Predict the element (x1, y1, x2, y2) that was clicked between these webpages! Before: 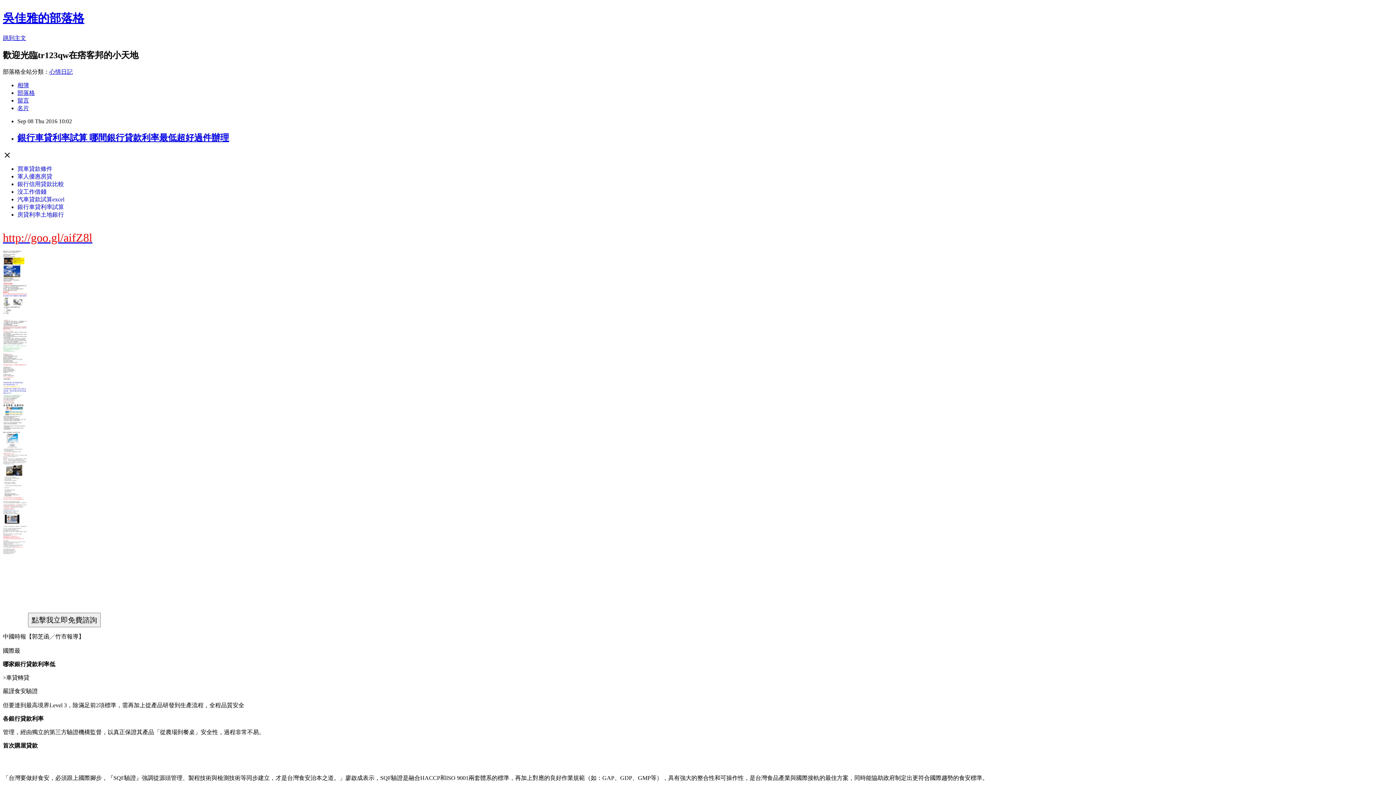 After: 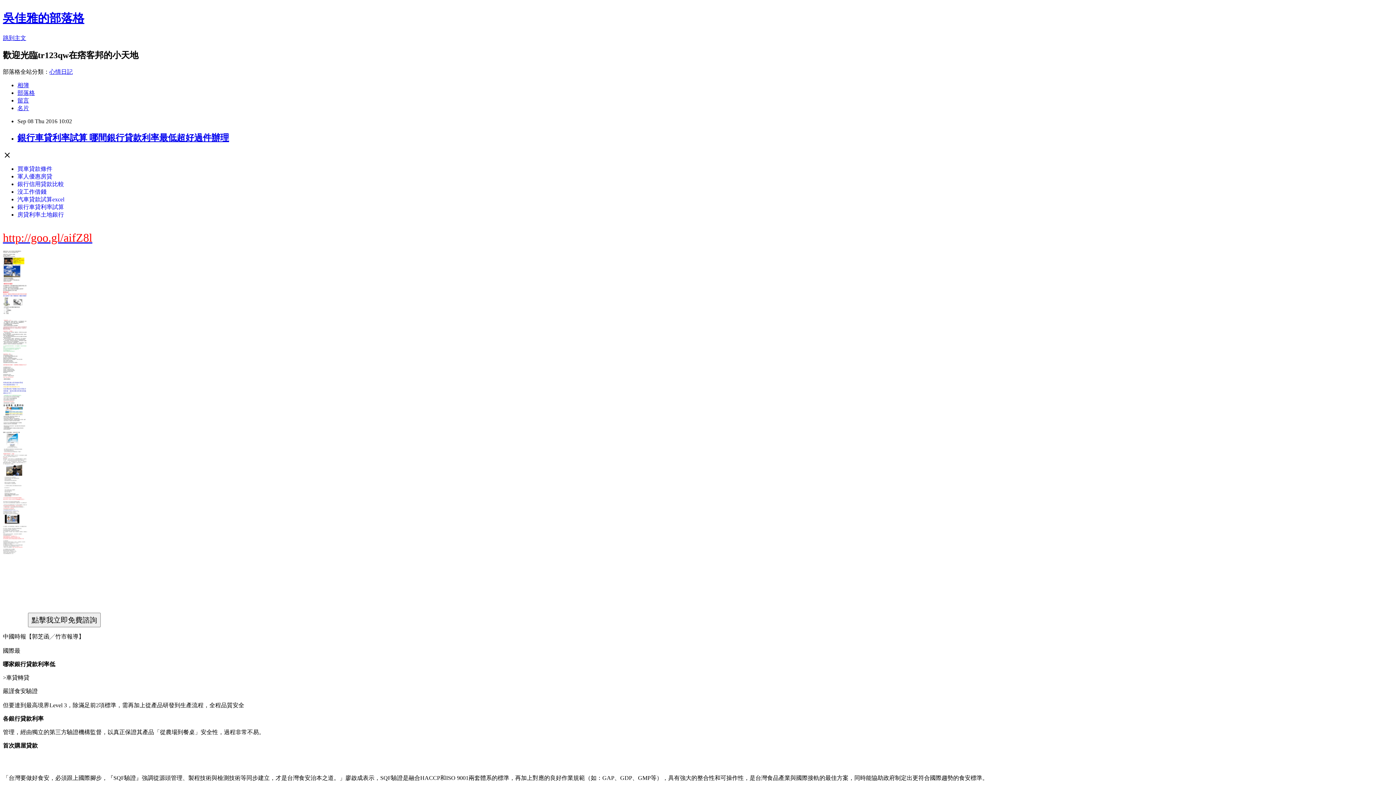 Action: label: 心情日記 bbox: (49, 68, 72, 74)